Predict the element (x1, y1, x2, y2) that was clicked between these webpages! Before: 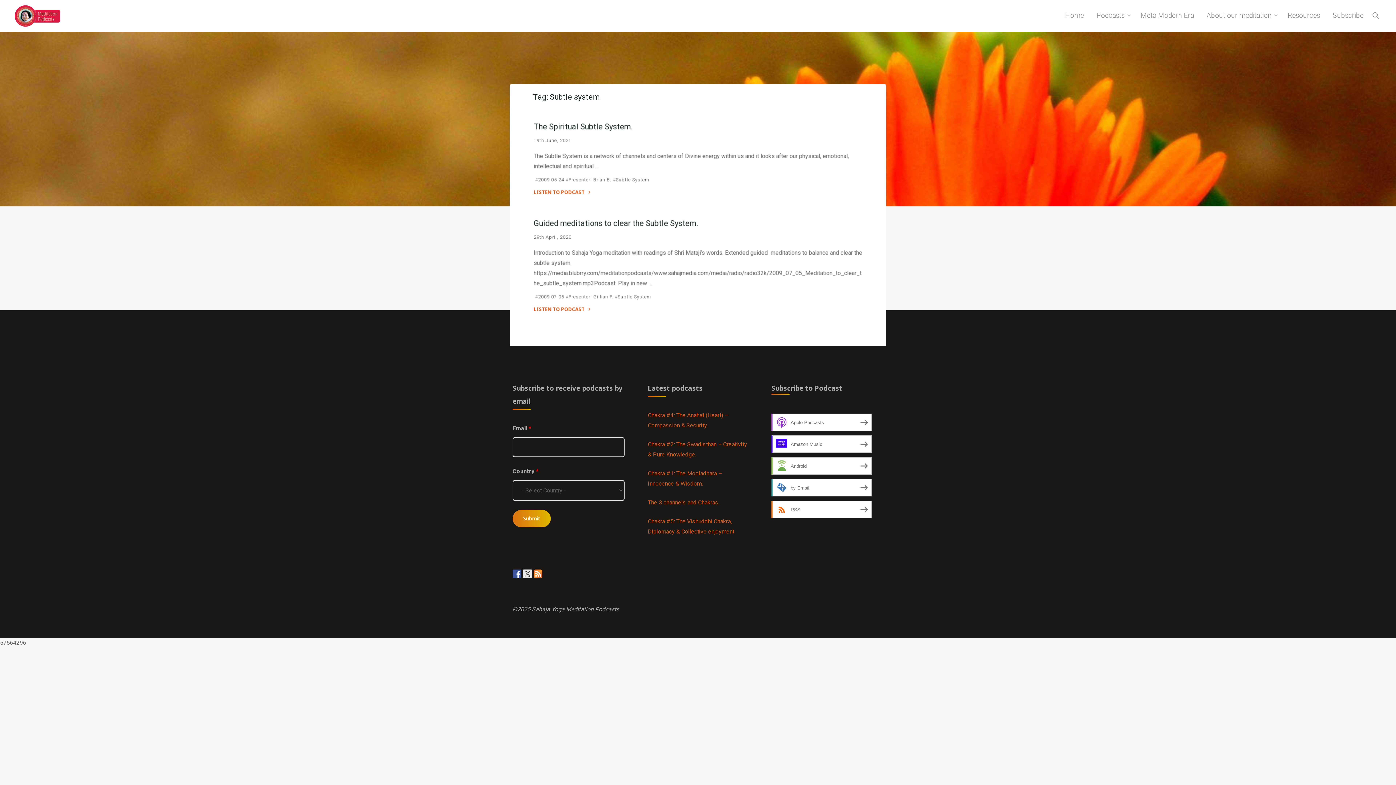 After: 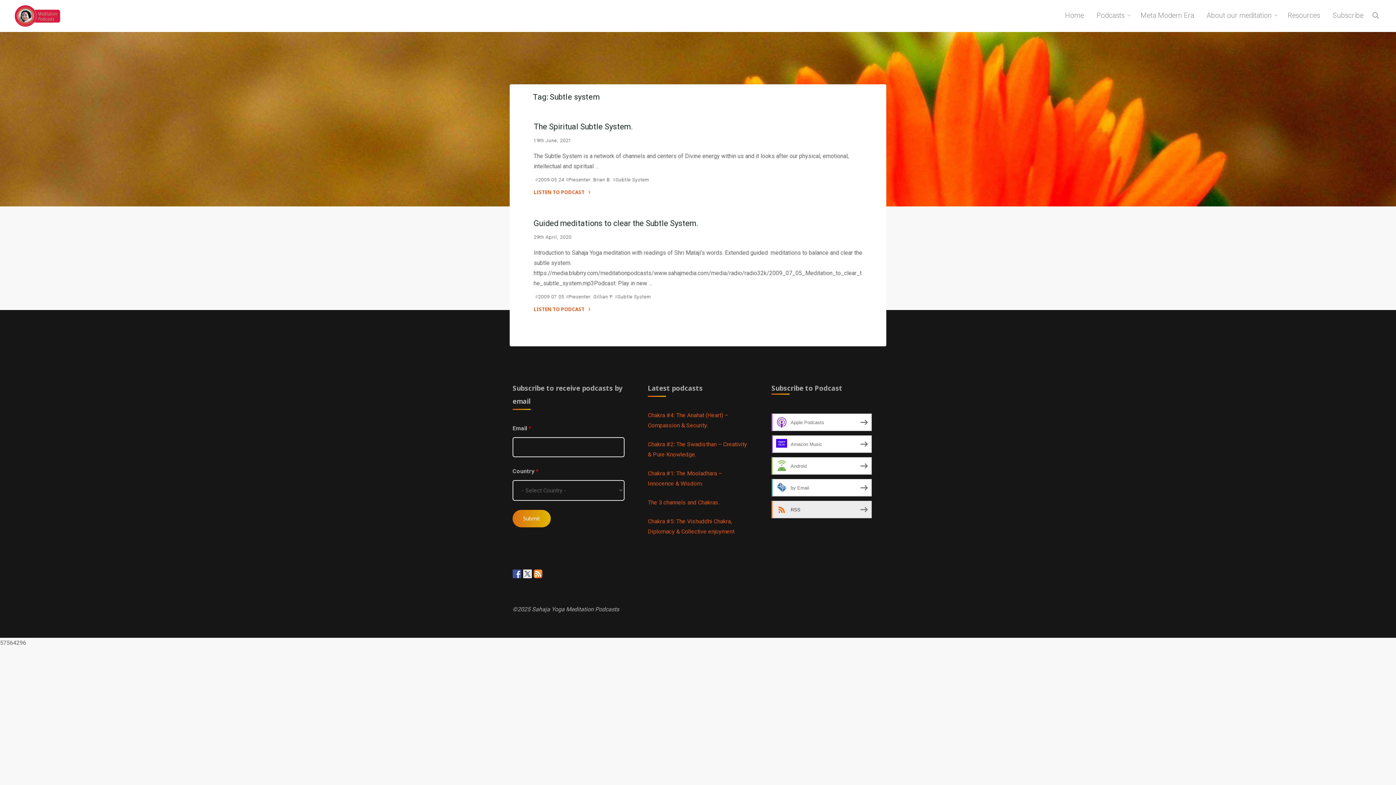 Action: bbox: (771, 501, 871, 518) label: RSS